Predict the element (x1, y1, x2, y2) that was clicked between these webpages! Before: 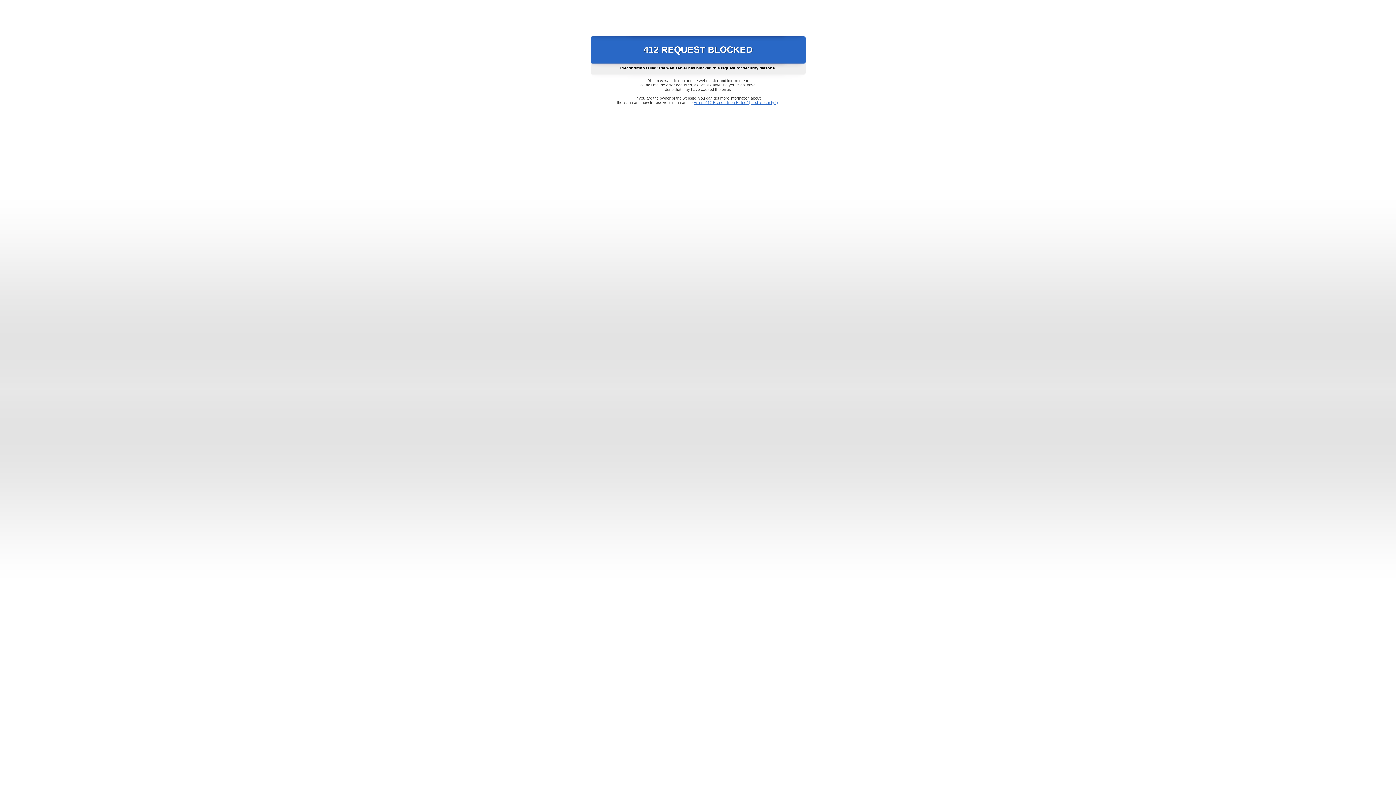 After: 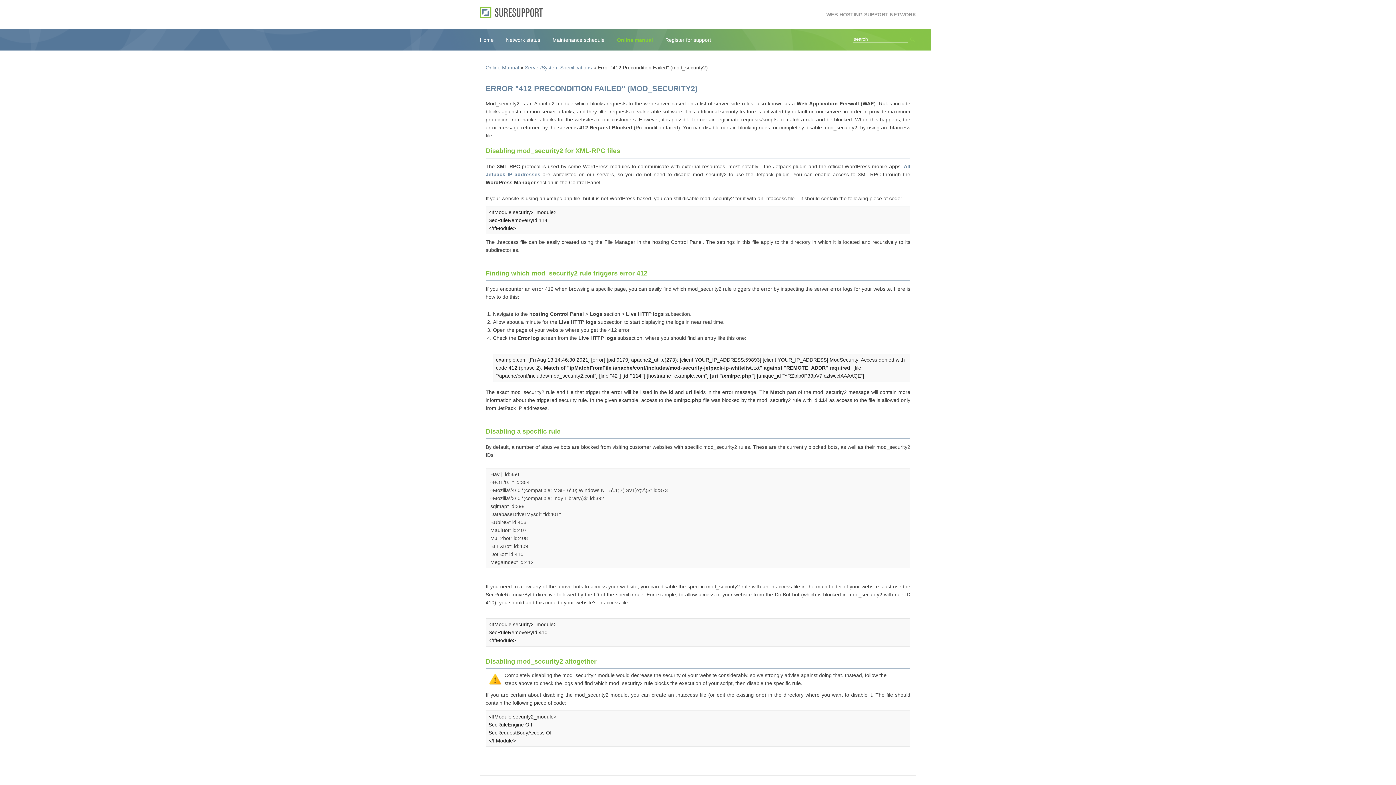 Action: label: Error "412 Precondition Failed" (mod_security2) bbox: (693, 100, 778, 104)